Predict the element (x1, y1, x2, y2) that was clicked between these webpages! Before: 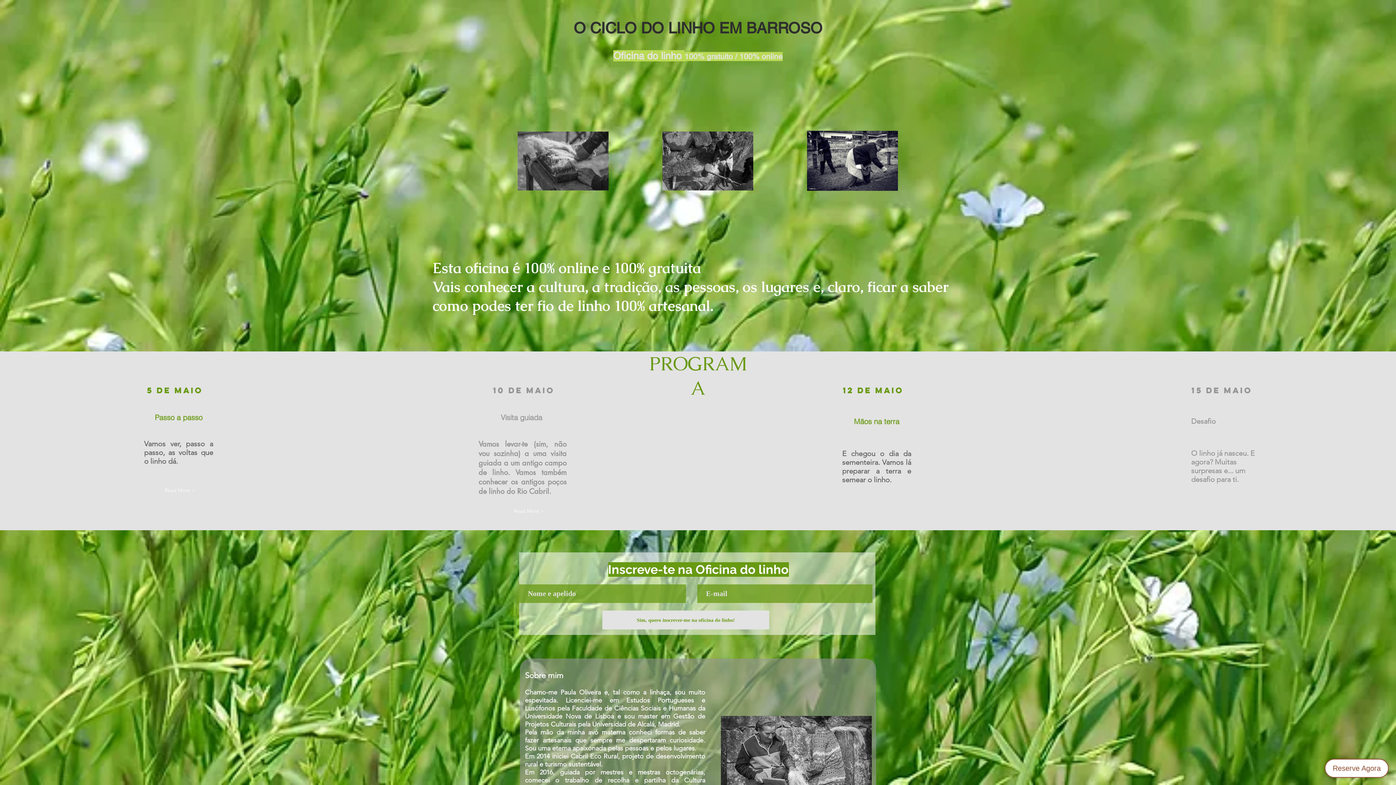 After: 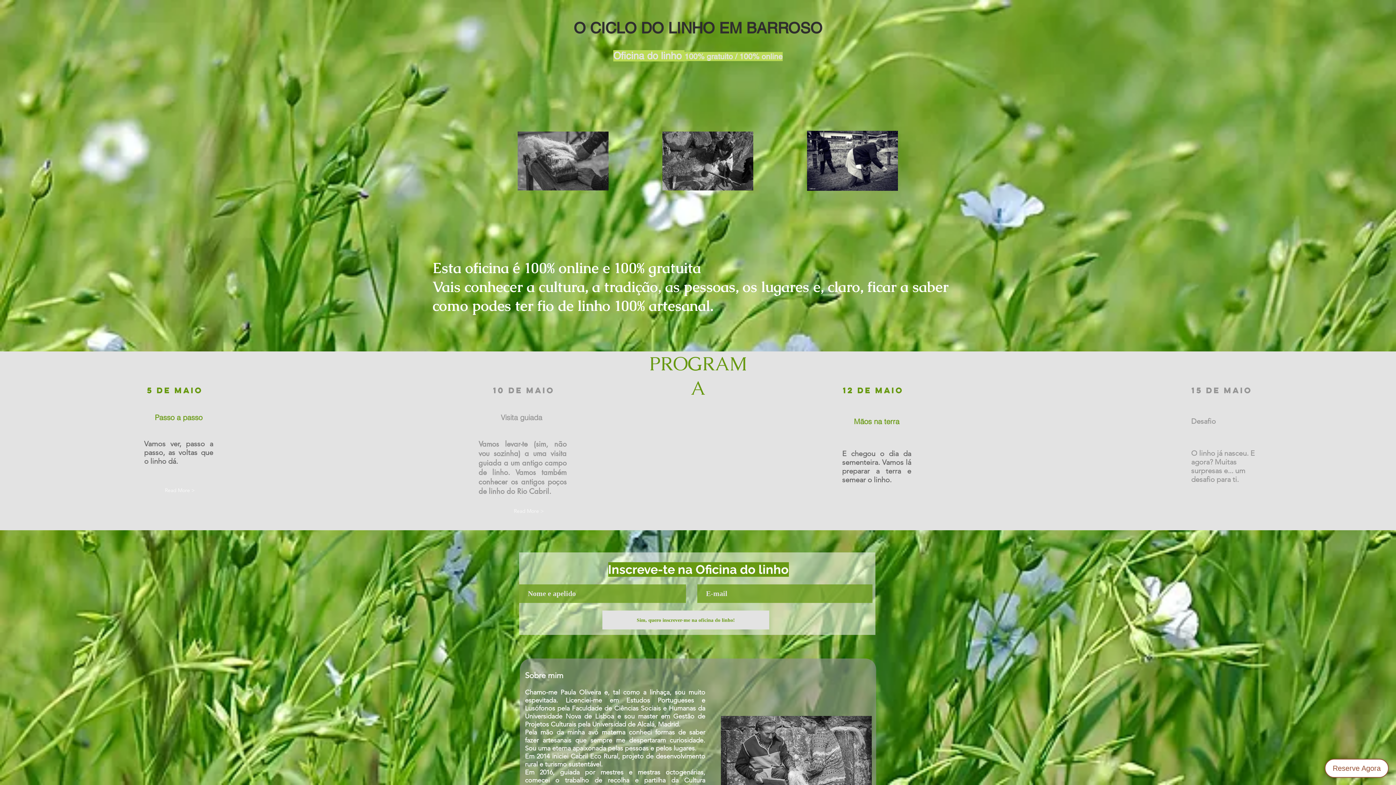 Action: bbox: (478, 439, 566, 496) label: Vamos levar-te (sim, não vou sozinha) a uma visita guiada a um antigo campo de linho. Vamos também conhecer os antigos poços de linho do Rio Cabril.